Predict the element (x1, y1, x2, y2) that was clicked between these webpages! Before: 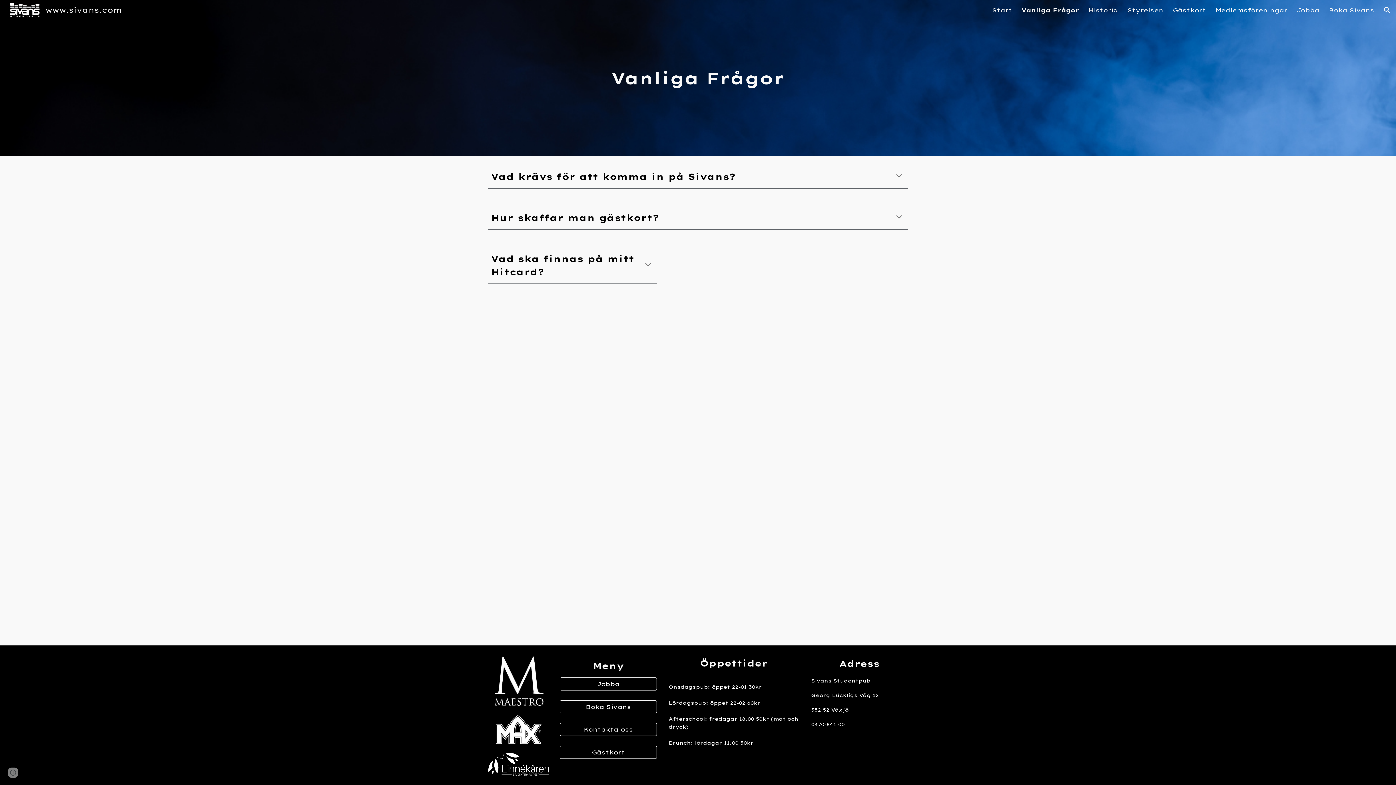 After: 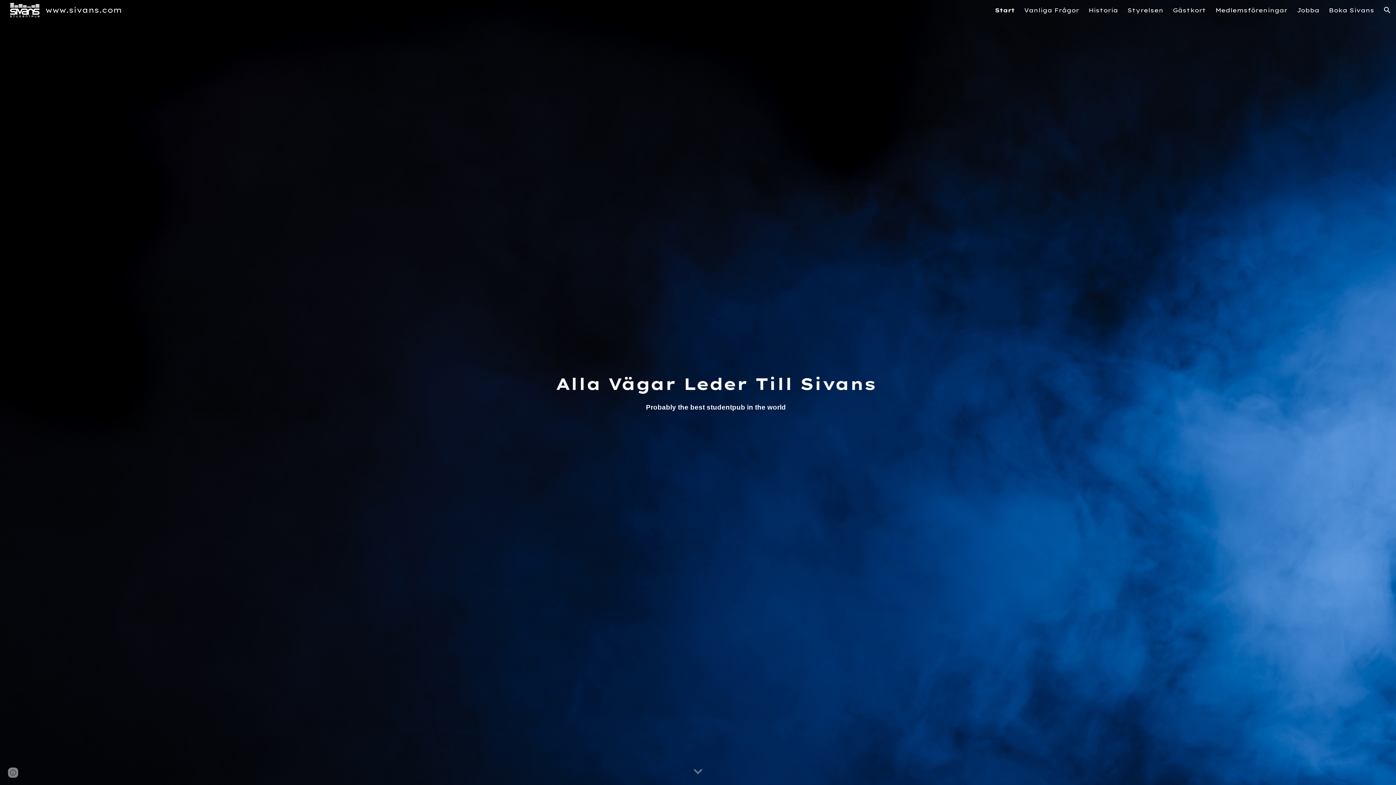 Action: bbox: (5, 4, 126, 13) label: www.sivans.com